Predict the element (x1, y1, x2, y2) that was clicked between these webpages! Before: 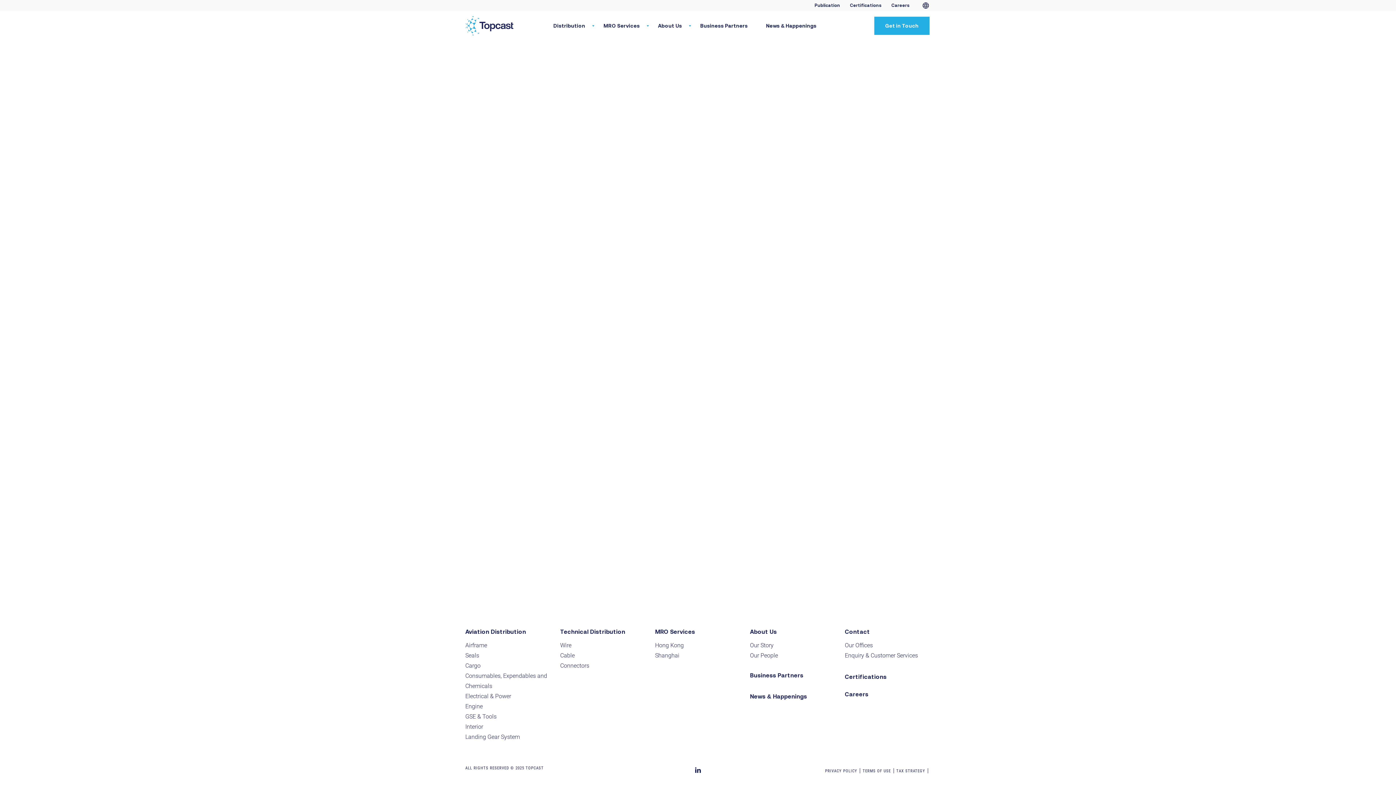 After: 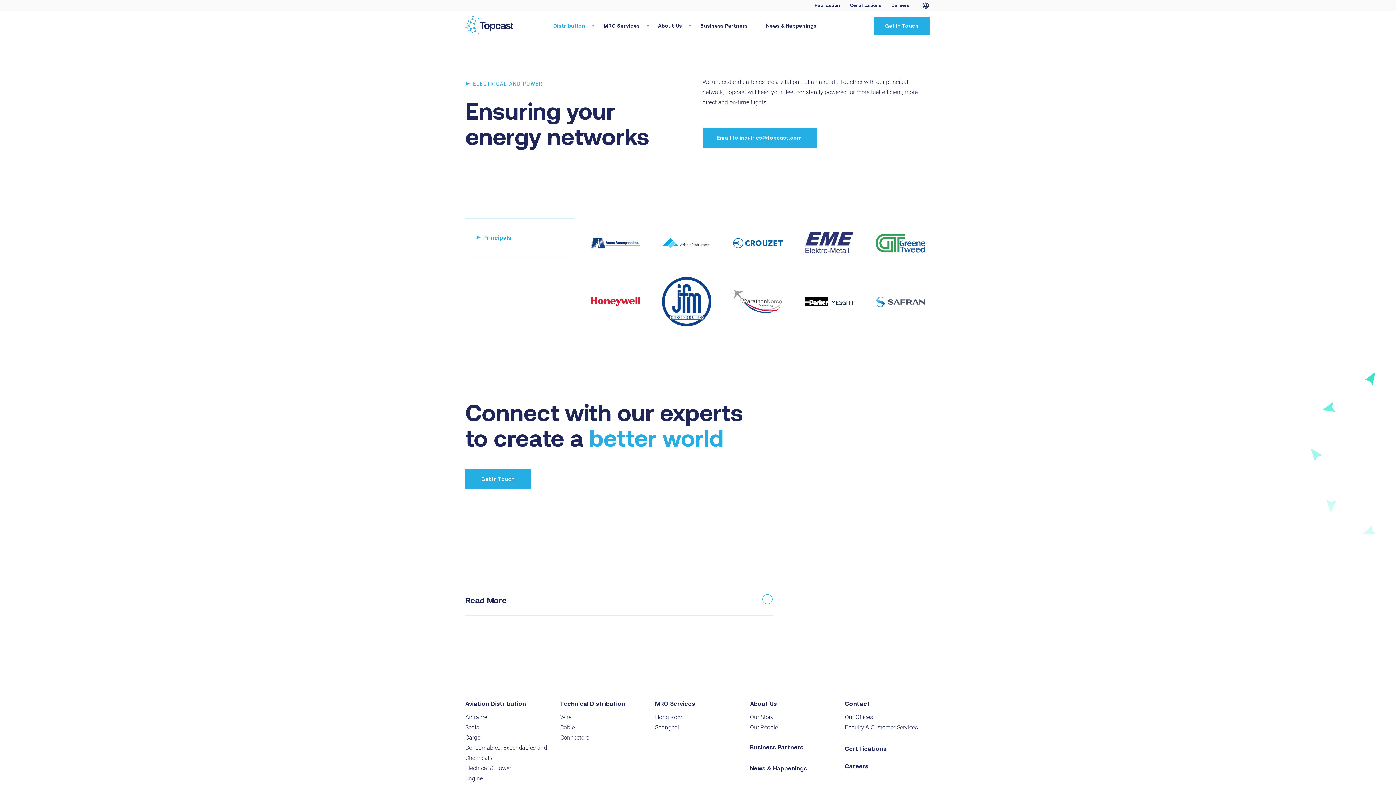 Action: bbox: (465, 691, 551, 701) label: Electrical & Power